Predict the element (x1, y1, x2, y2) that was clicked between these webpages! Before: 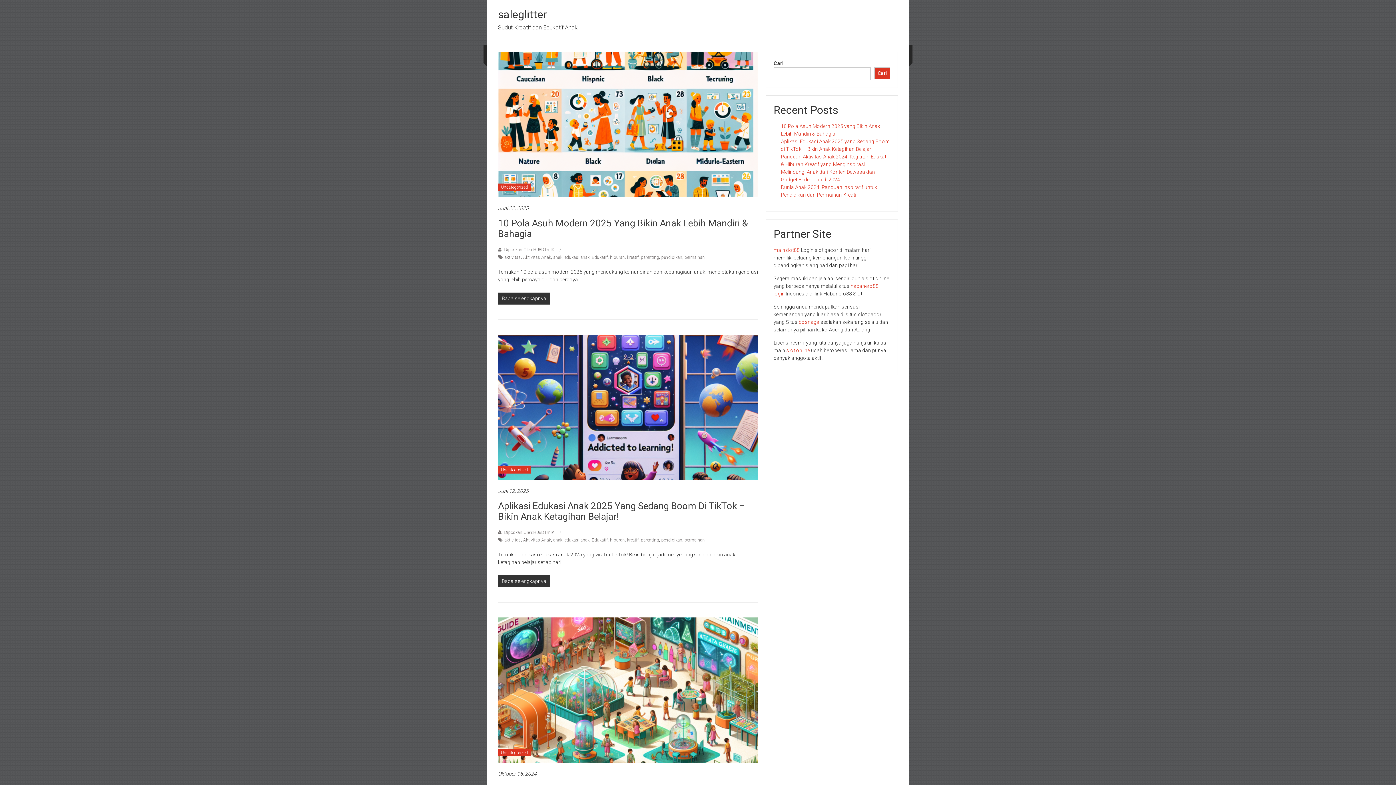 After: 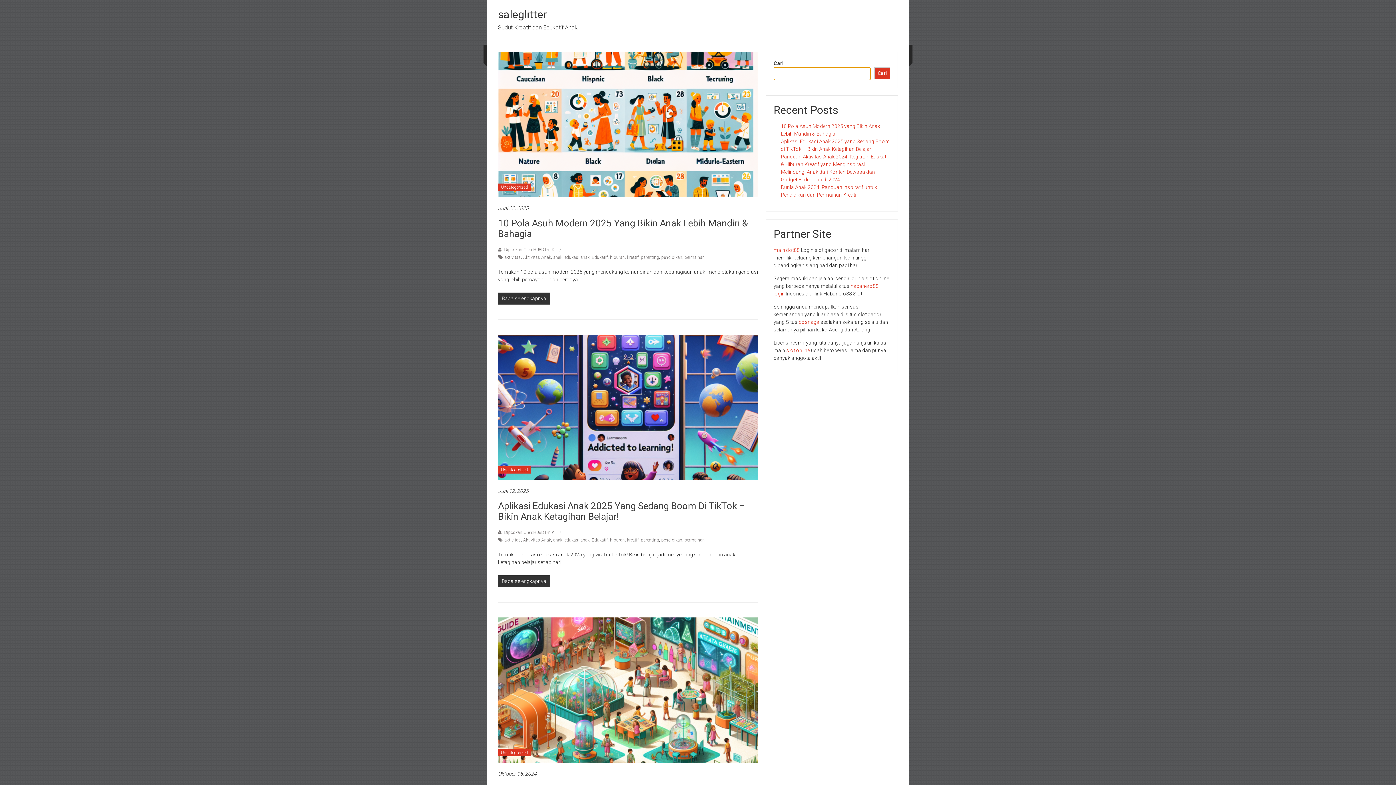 Action: label: Cari bbox: (874, 67, 890, 79)